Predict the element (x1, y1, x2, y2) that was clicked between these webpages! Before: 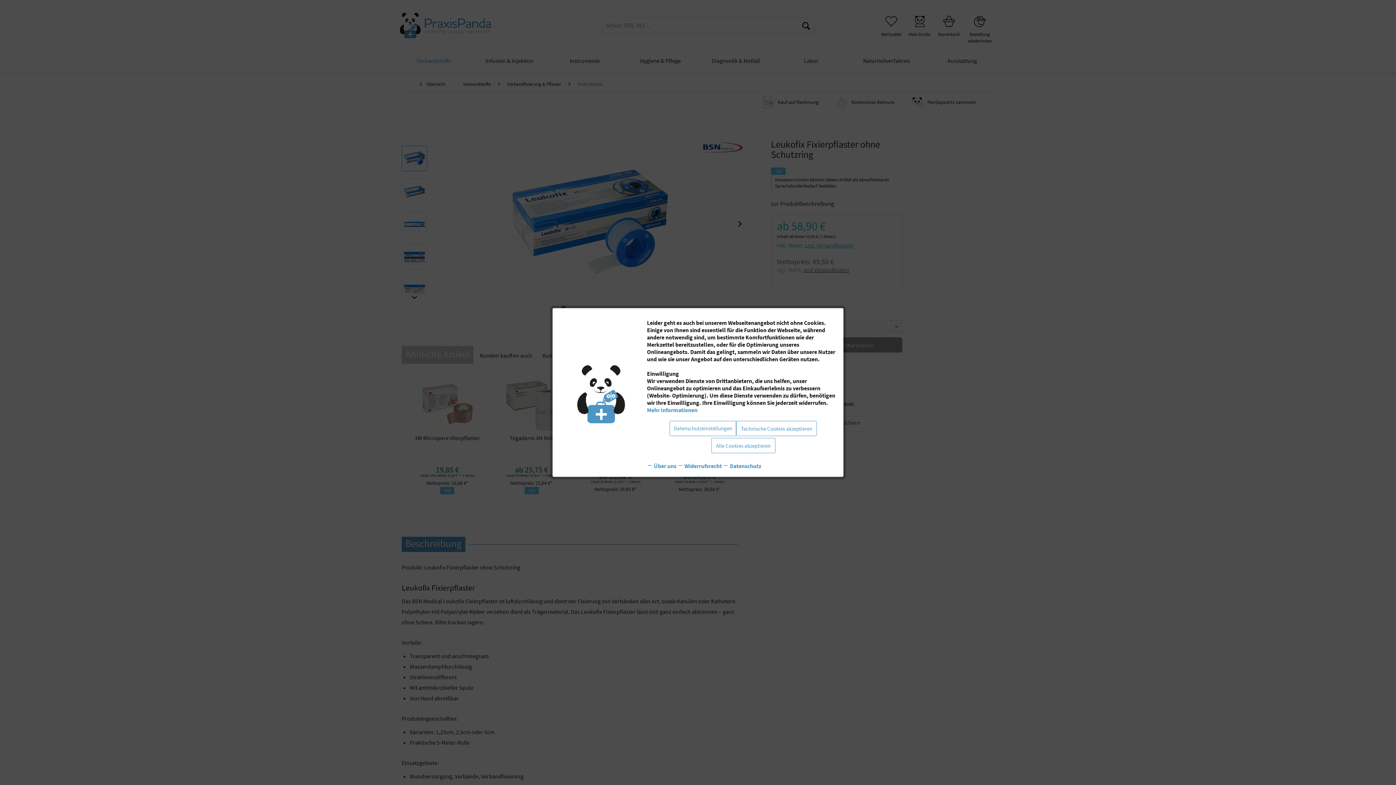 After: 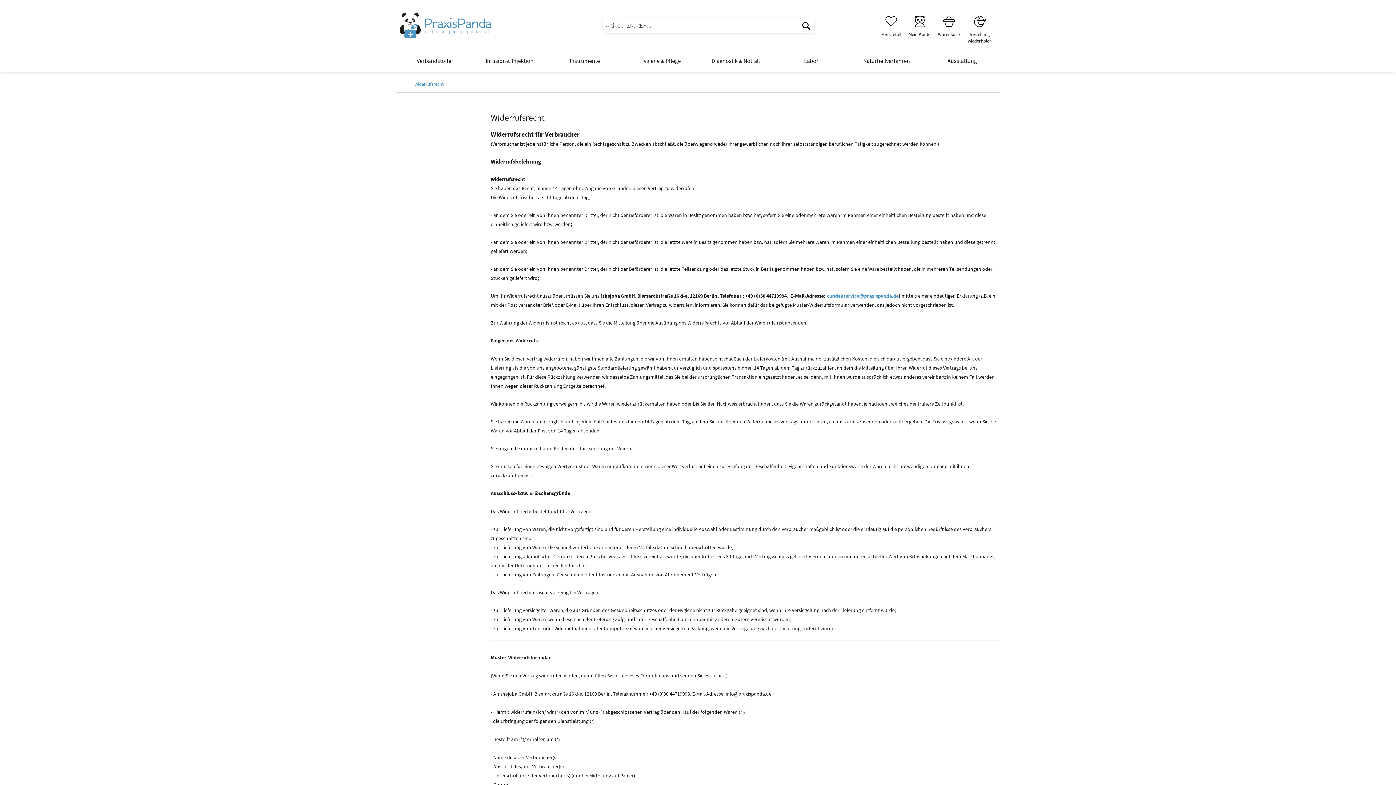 Action: bbox: (677, 462, 722, 469) label:  Widerrufsrecht